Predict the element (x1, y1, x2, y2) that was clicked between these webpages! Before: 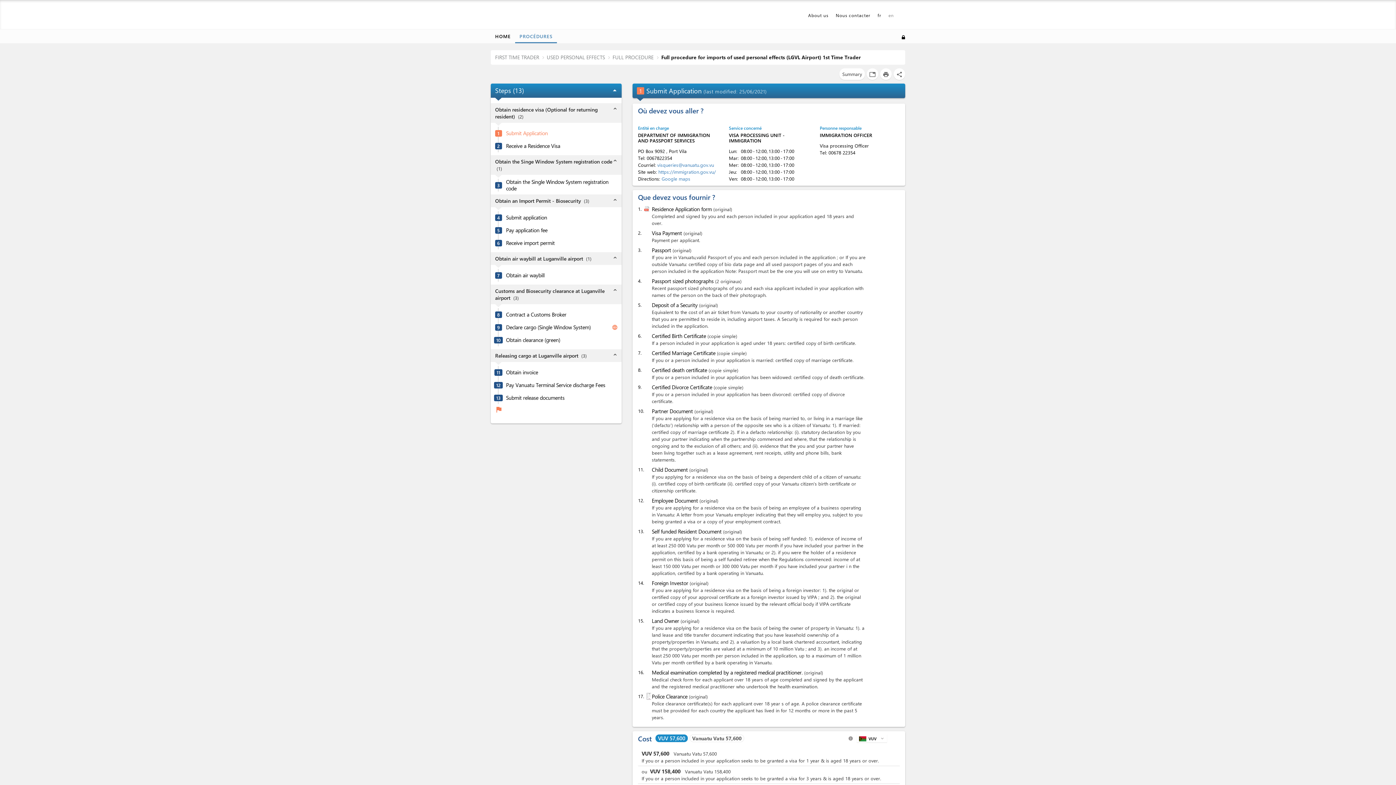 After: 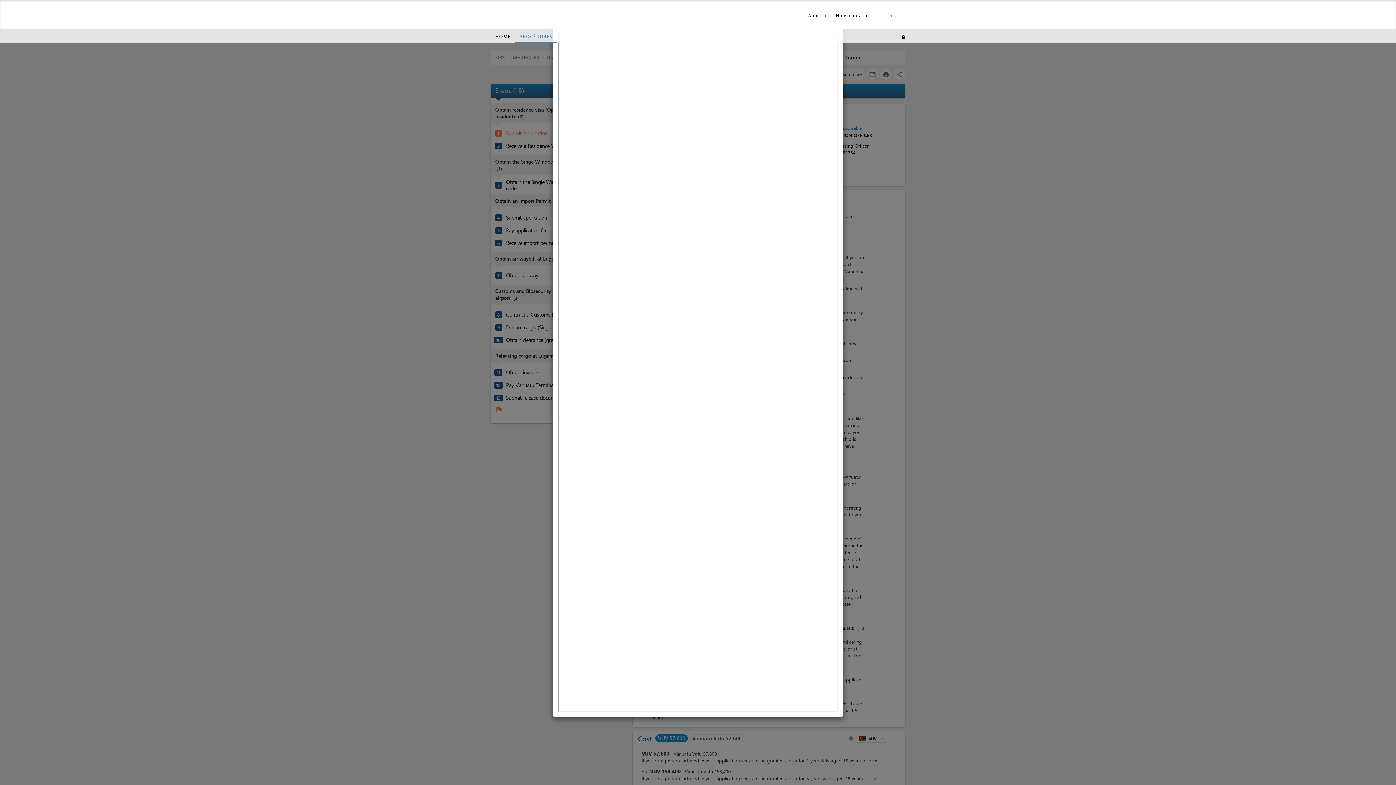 Action: bbox: (641, 205, 650, 212)